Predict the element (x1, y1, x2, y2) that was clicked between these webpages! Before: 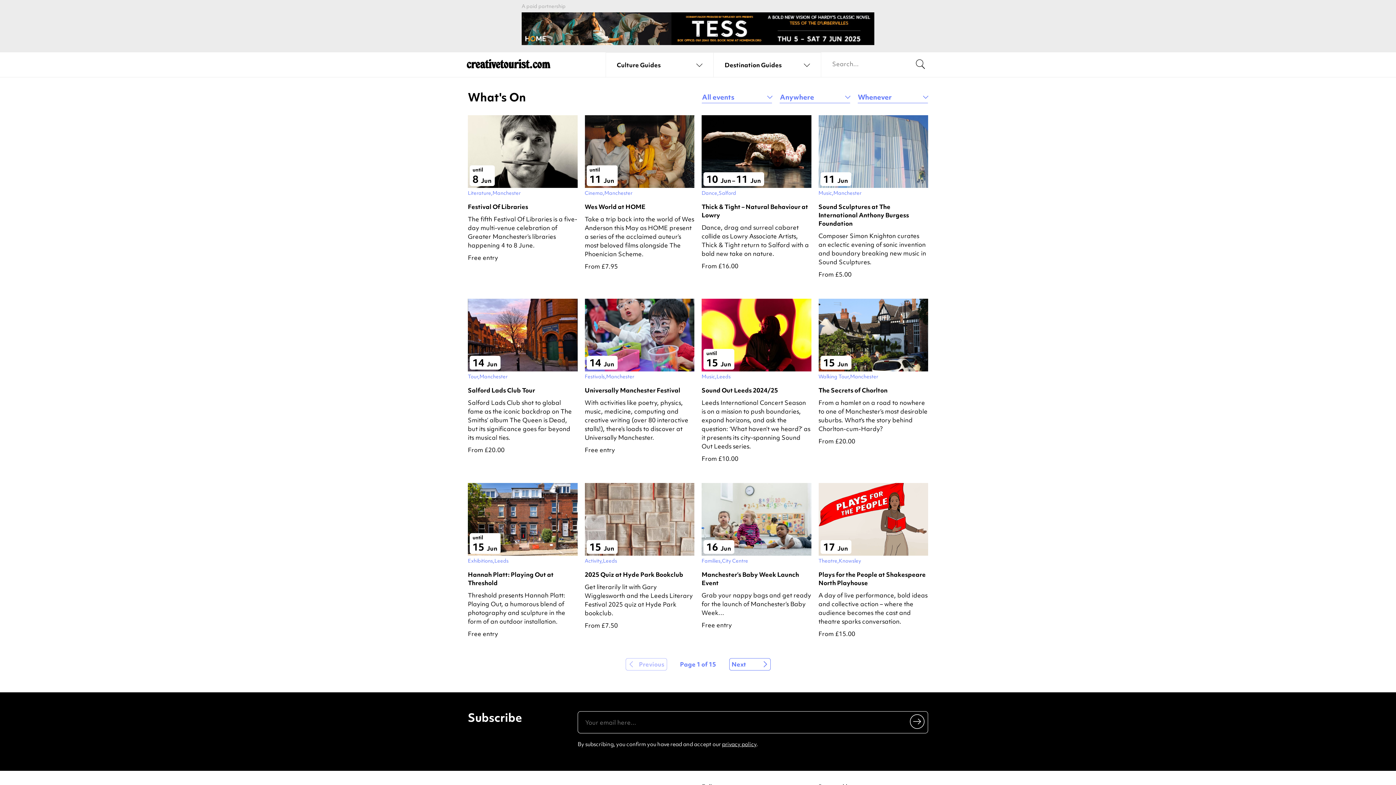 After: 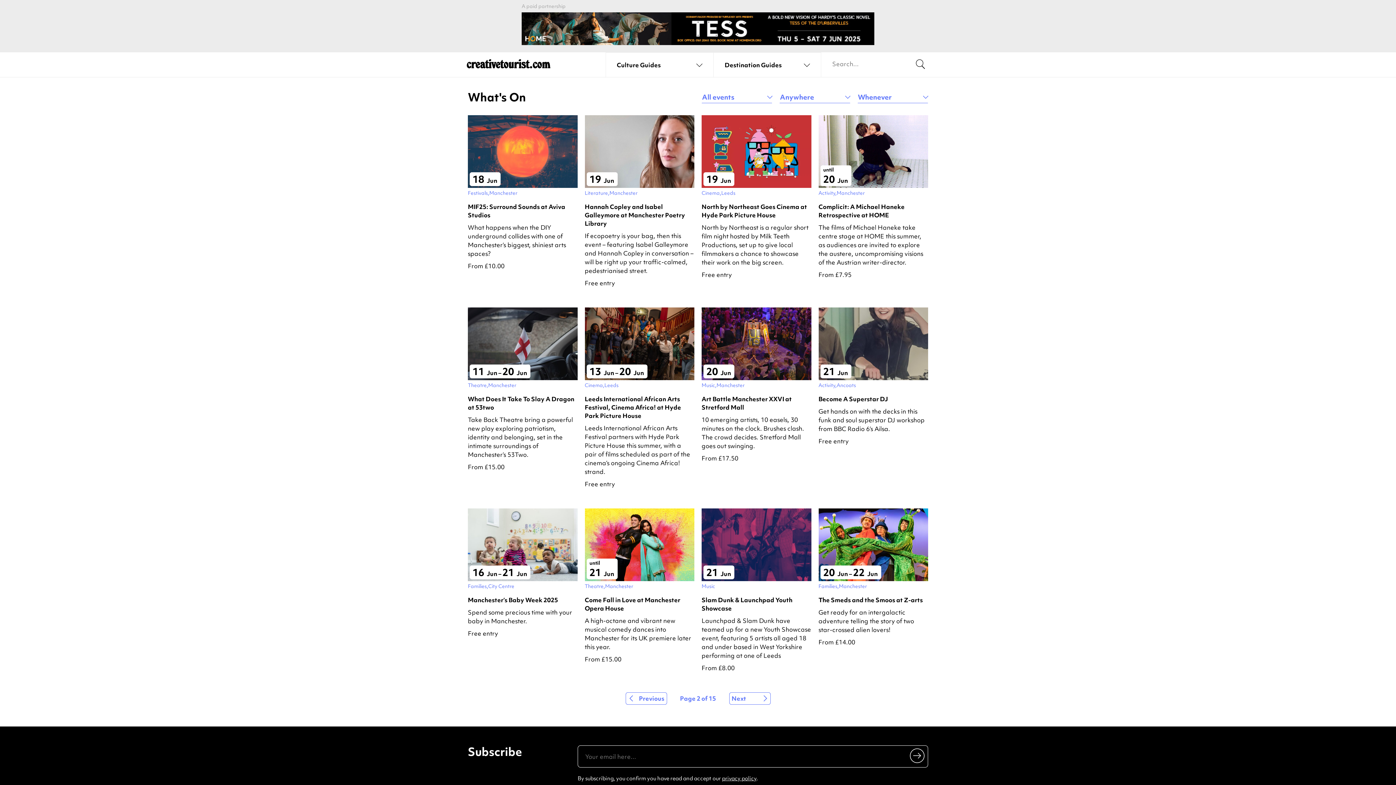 Action: bbox: (729, 658, 770, 670) label: Next